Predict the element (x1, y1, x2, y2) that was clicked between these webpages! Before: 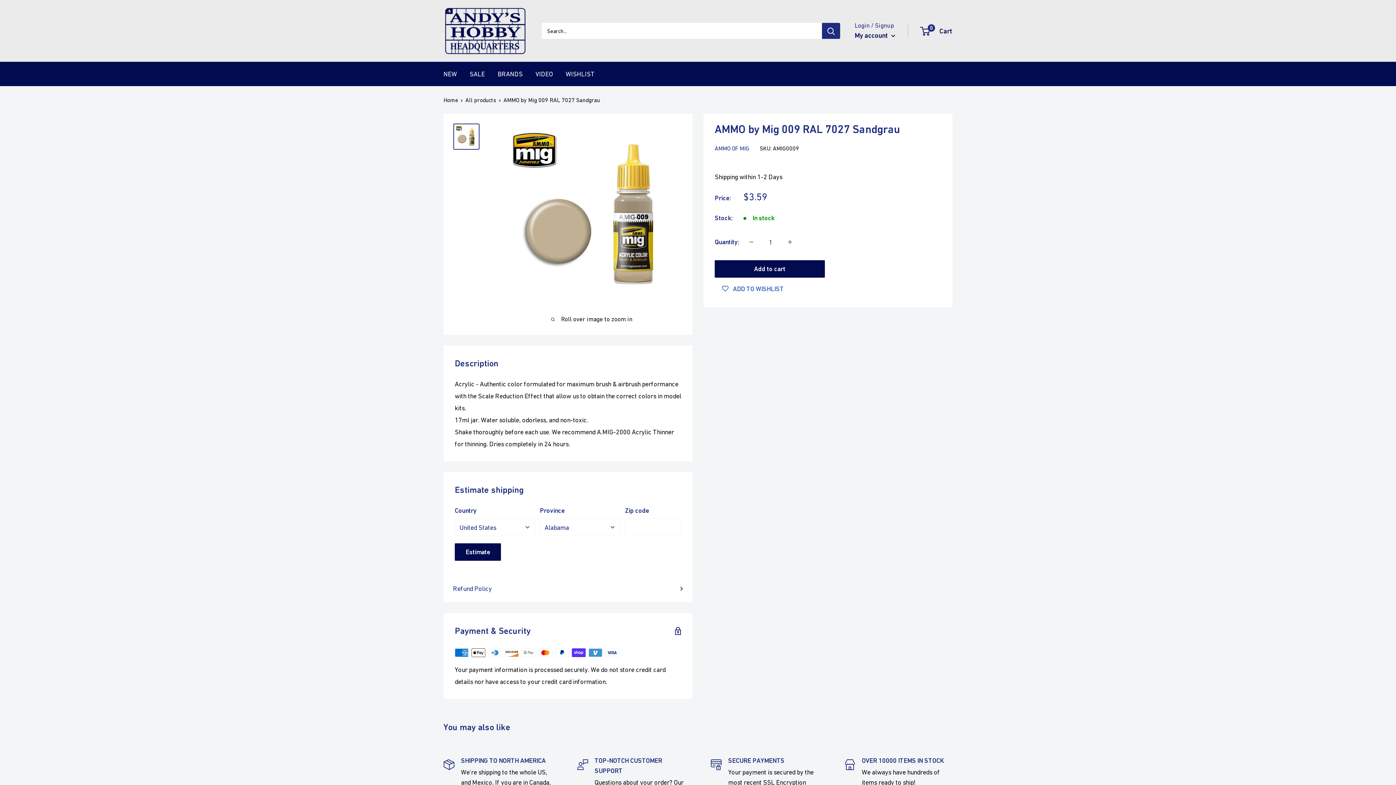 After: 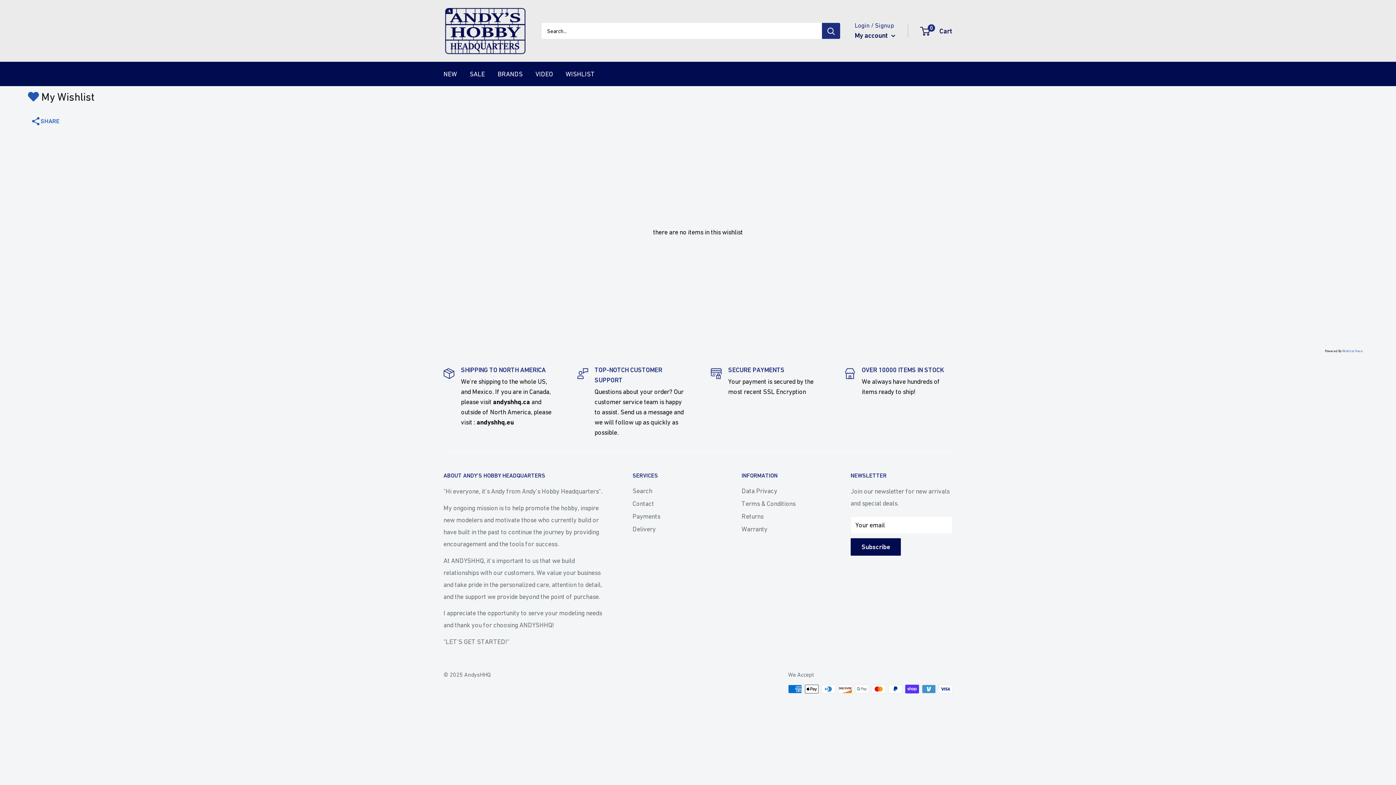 Action: label: WISHLIST bbox: (565, 68, 594, 80)